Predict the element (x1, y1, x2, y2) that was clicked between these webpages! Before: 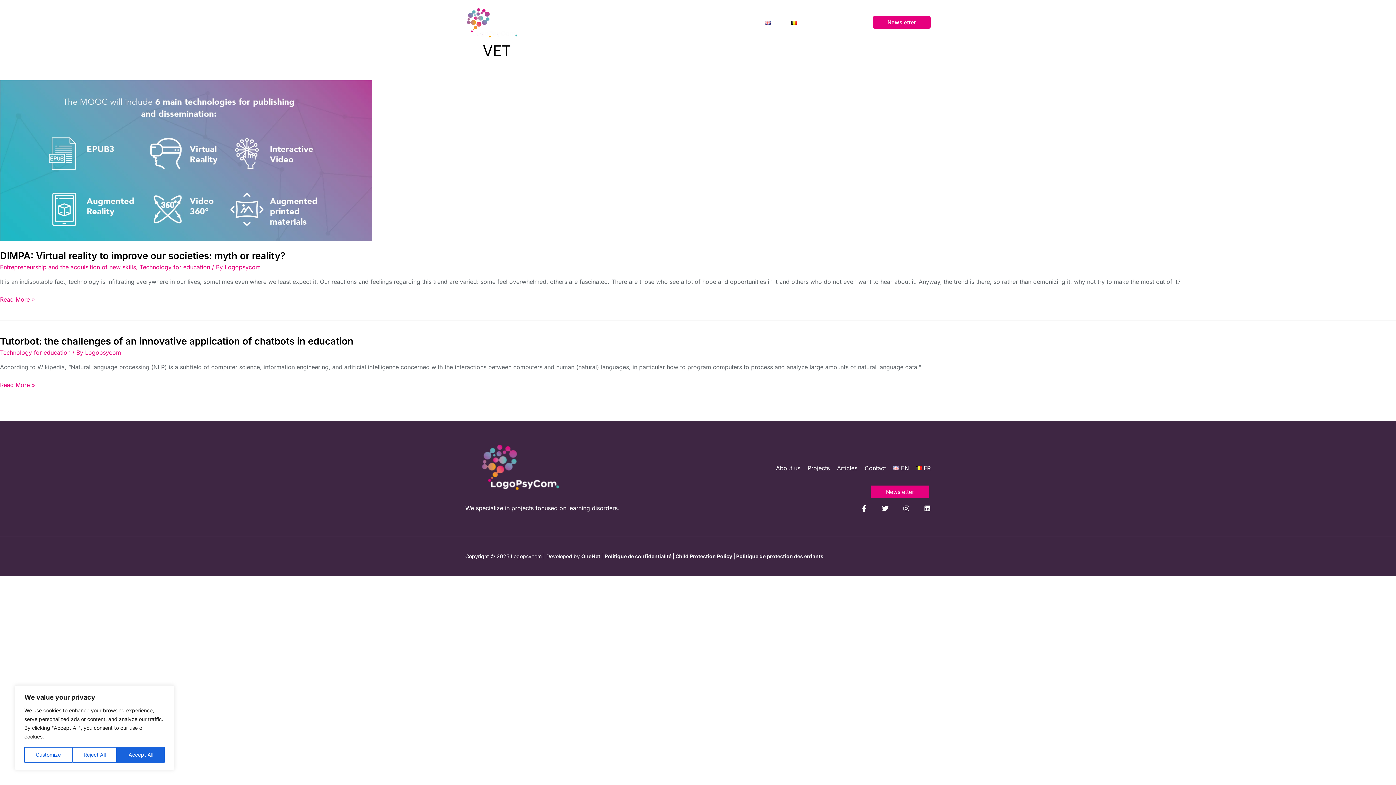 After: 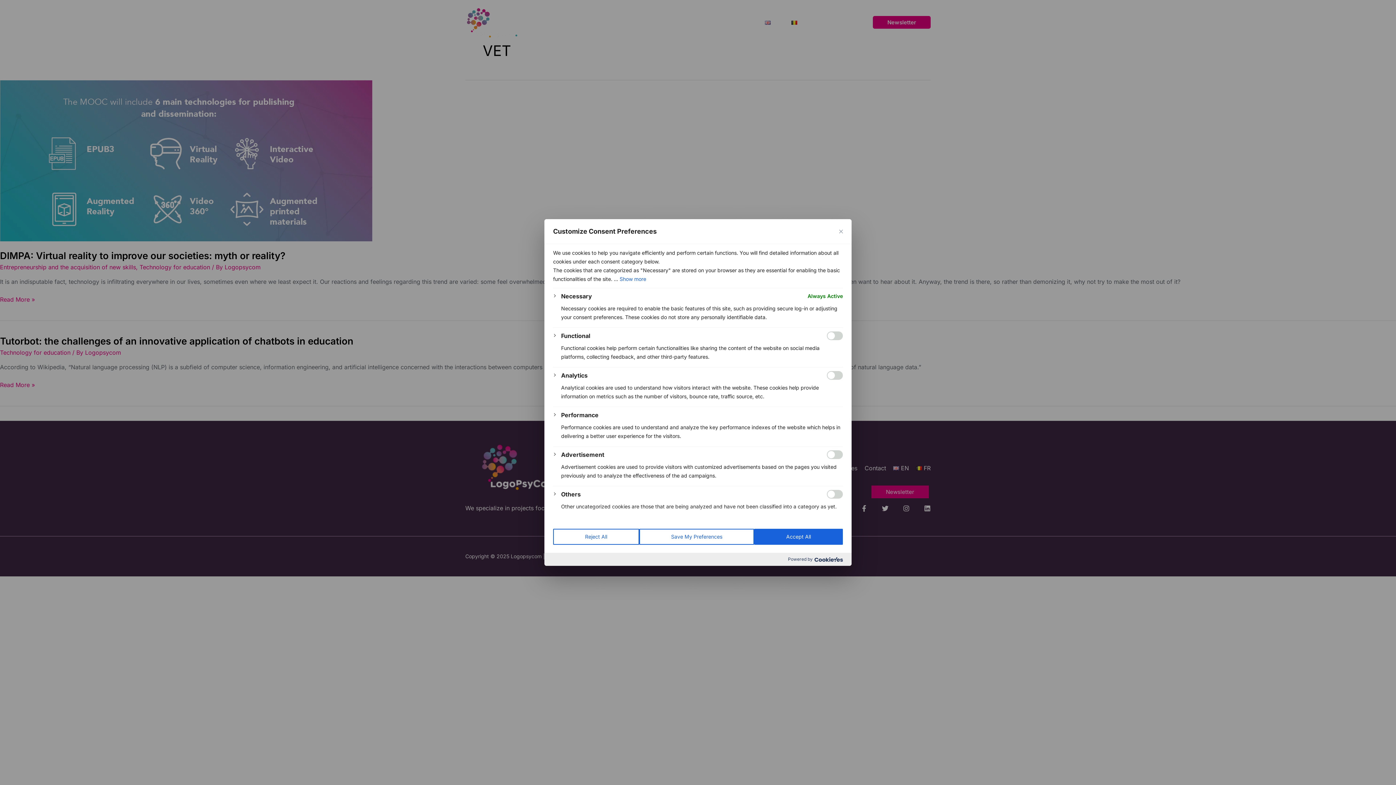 Action: label: Customize bbox: (24, 747, 72, 763)